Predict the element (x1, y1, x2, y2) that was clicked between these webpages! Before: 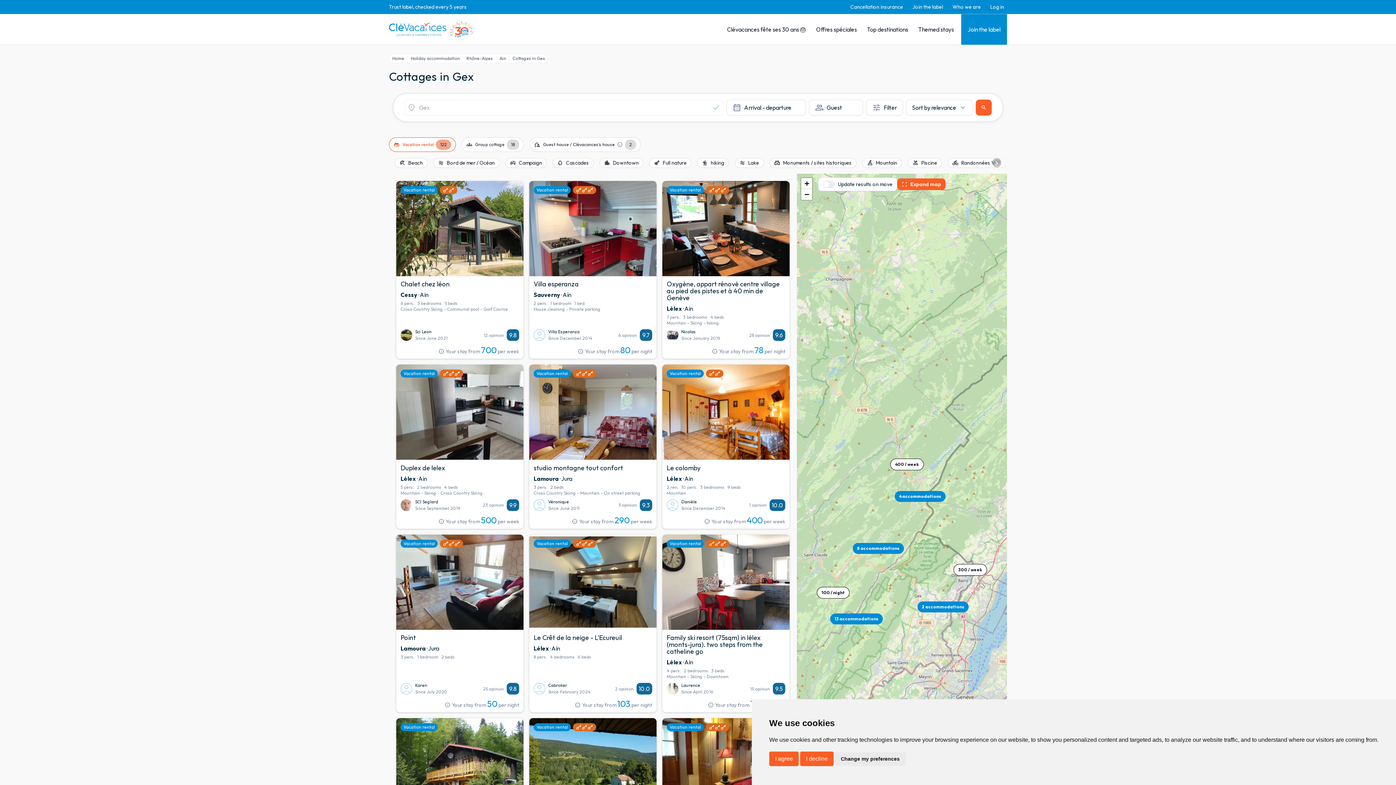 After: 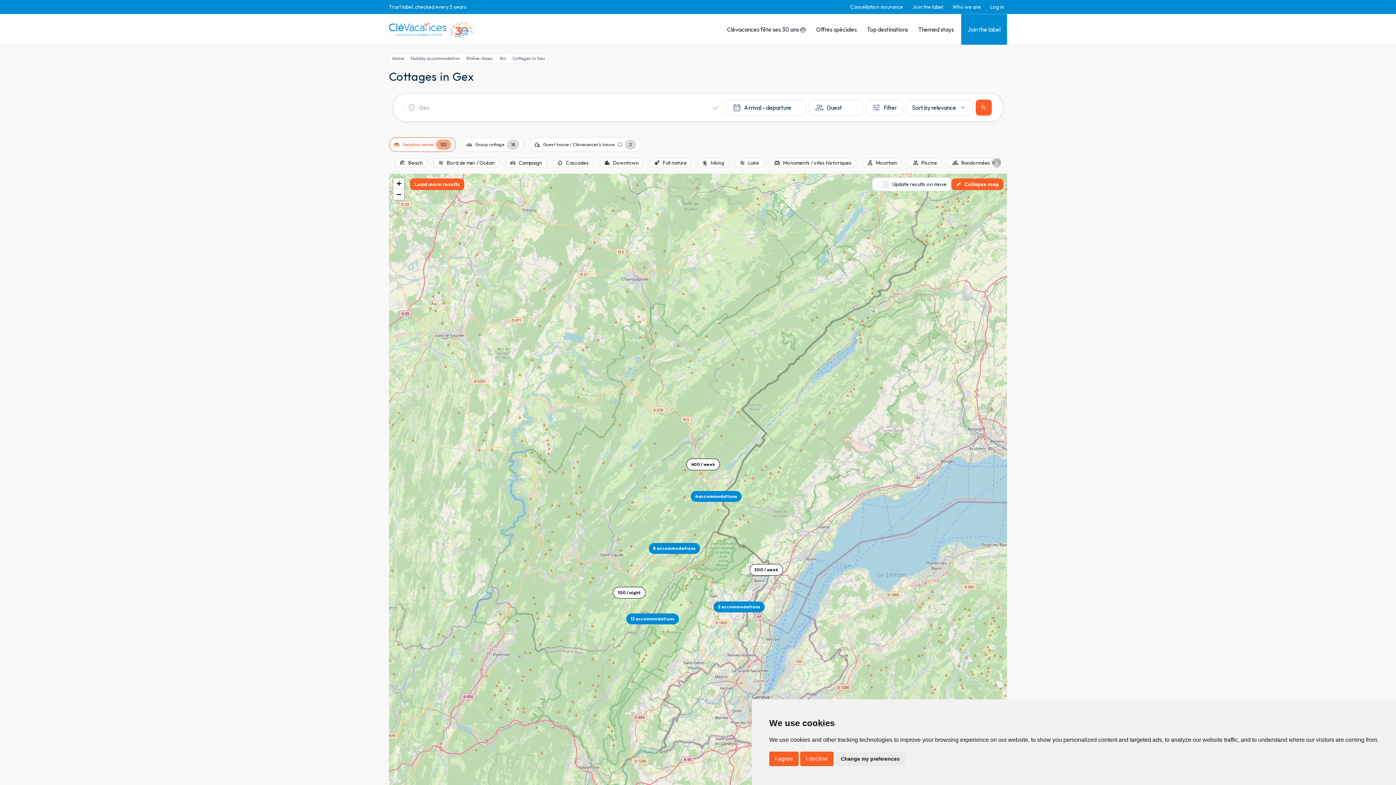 Action: label: fullscreen
Expand map bbox: (897, 178, 945, 190)